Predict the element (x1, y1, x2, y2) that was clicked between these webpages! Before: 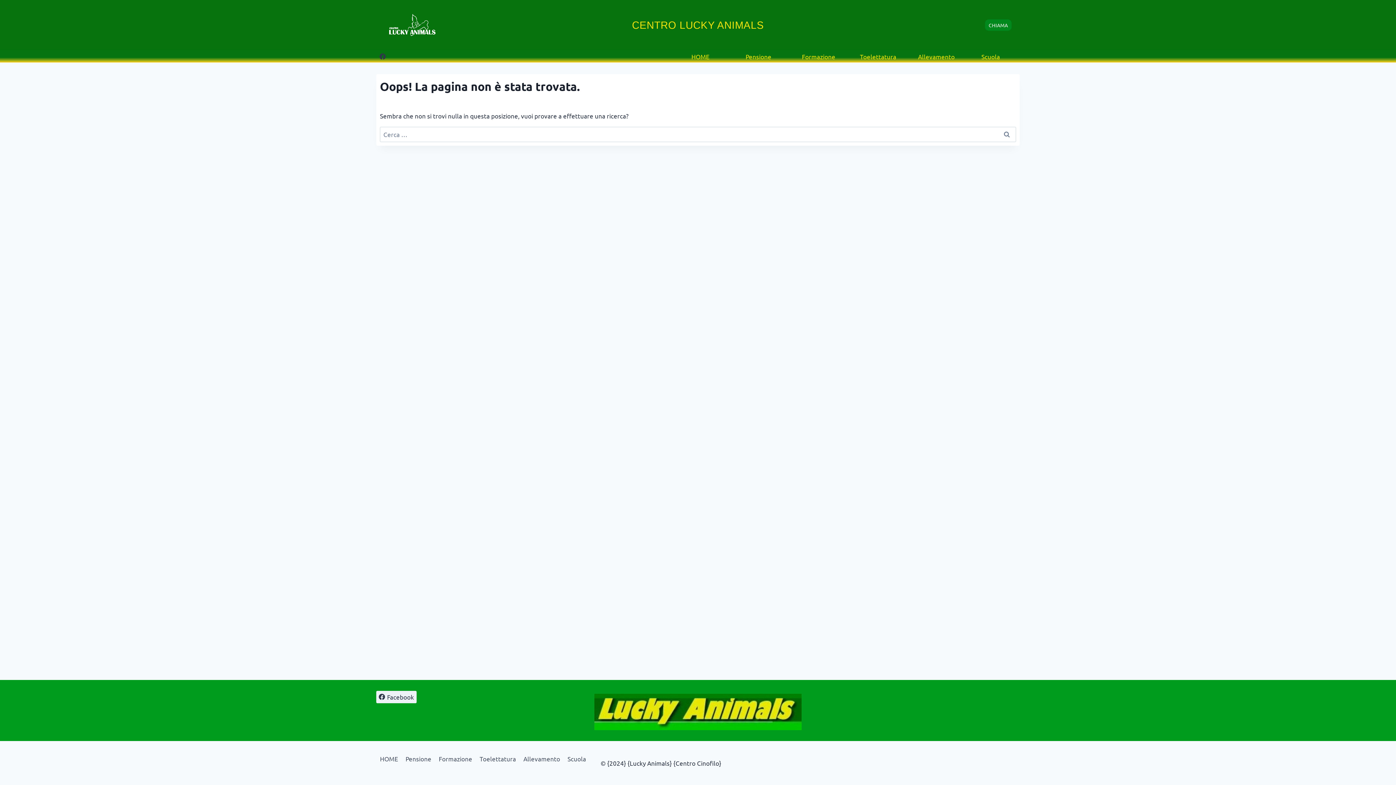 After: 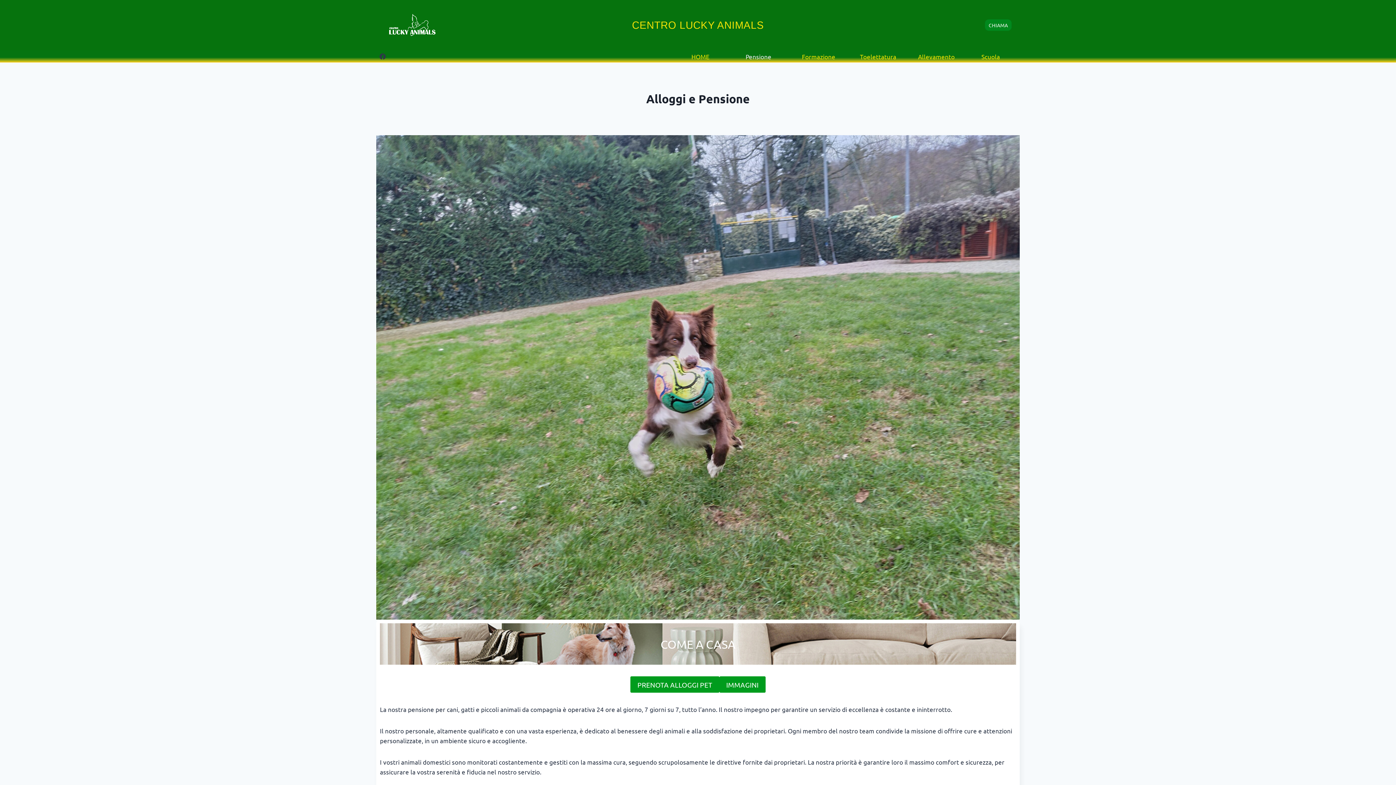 Action: bbox: (729, 51, 787, 61) label: Pensione